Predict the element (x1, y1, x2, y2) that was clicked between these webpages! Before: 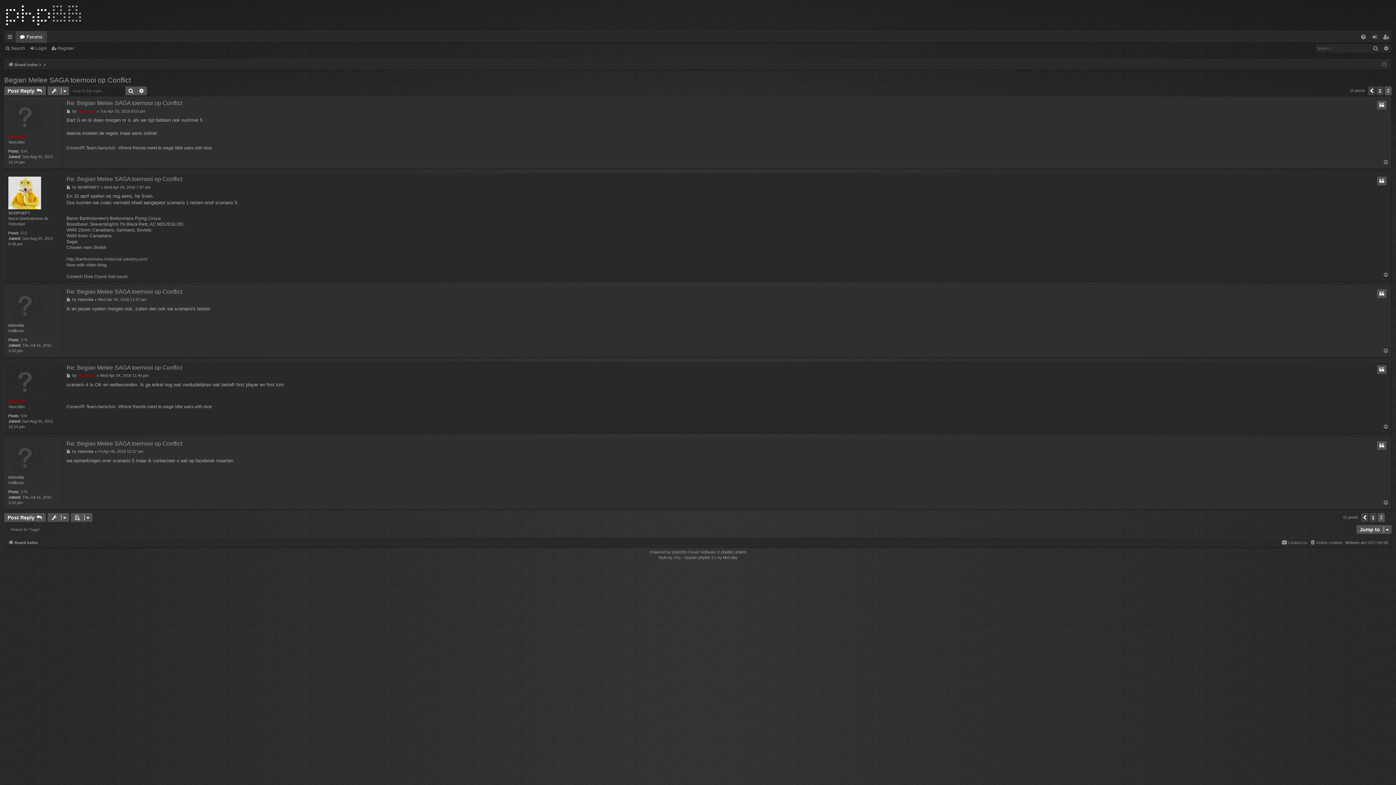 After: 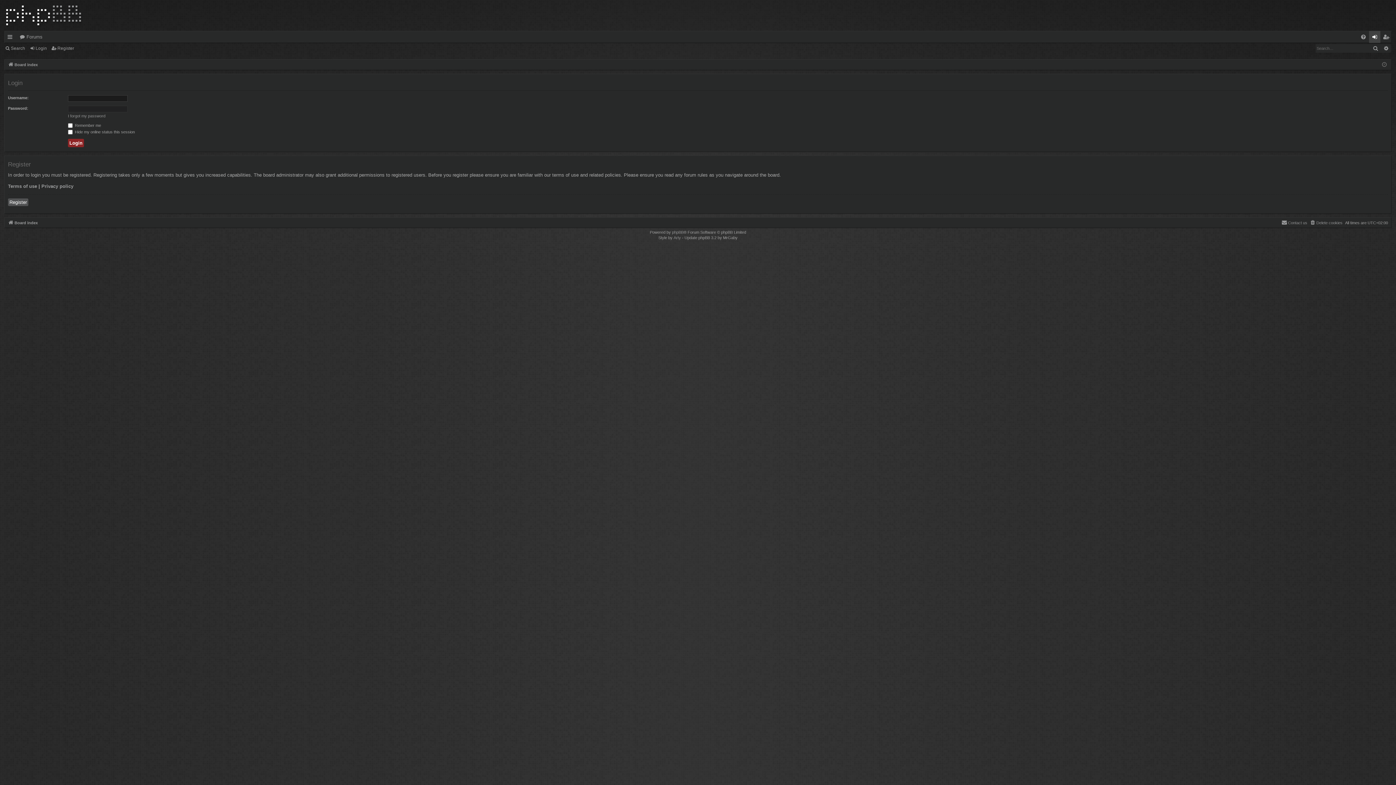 Action: label: Login bbox: (29, 43, 49, 53)